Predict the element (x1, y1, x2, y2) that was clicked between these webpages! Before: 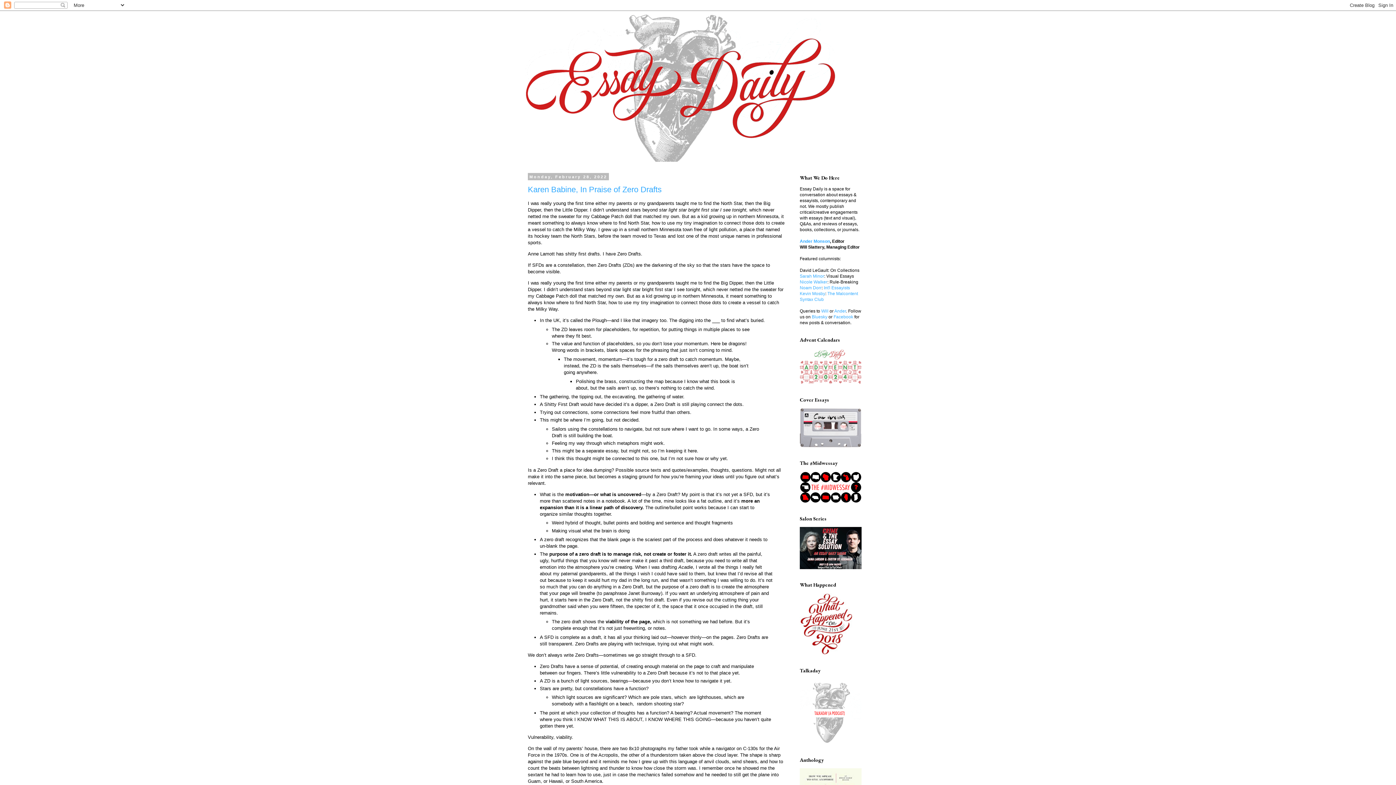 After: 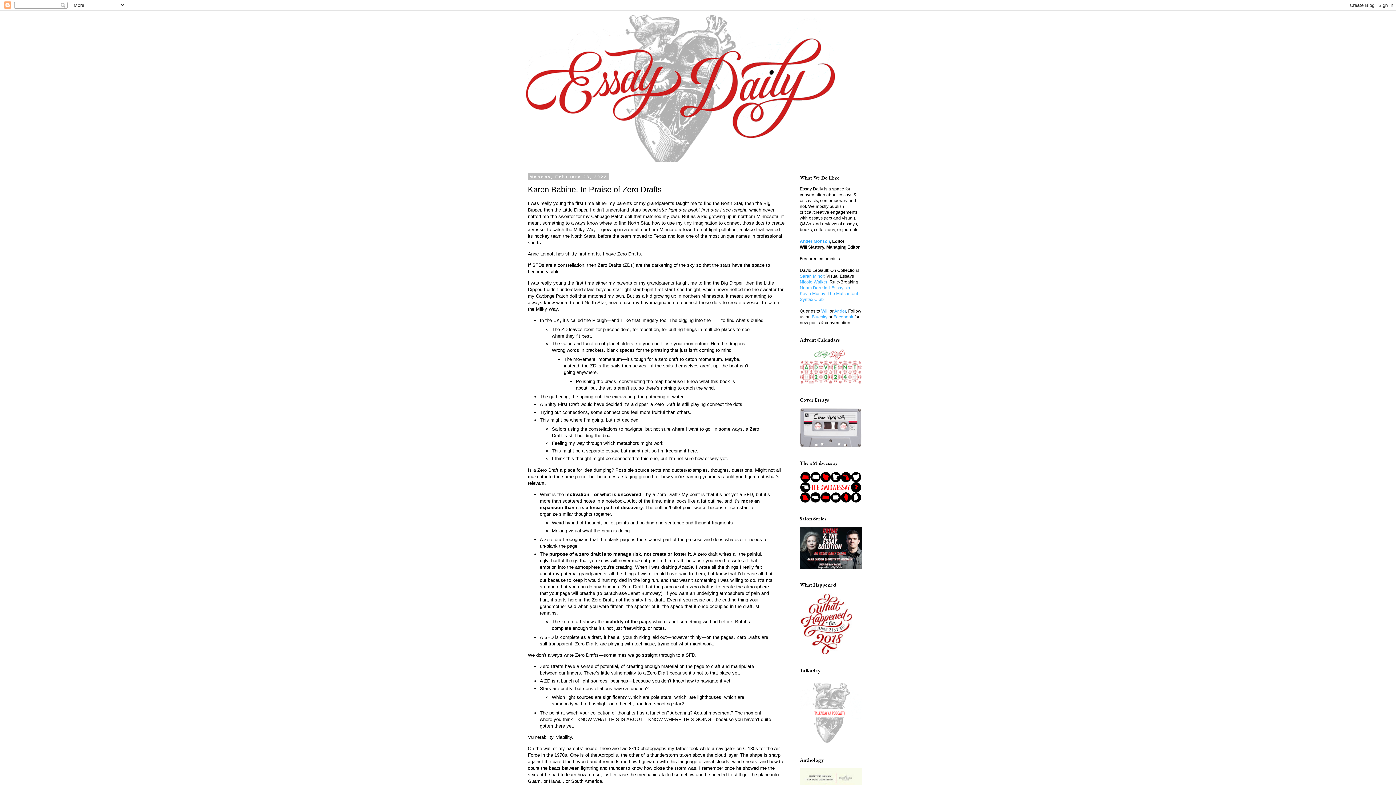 Action: bbox: (528, 184, 661, 194) label: Karen Babine, In Praise of Zero Drafts